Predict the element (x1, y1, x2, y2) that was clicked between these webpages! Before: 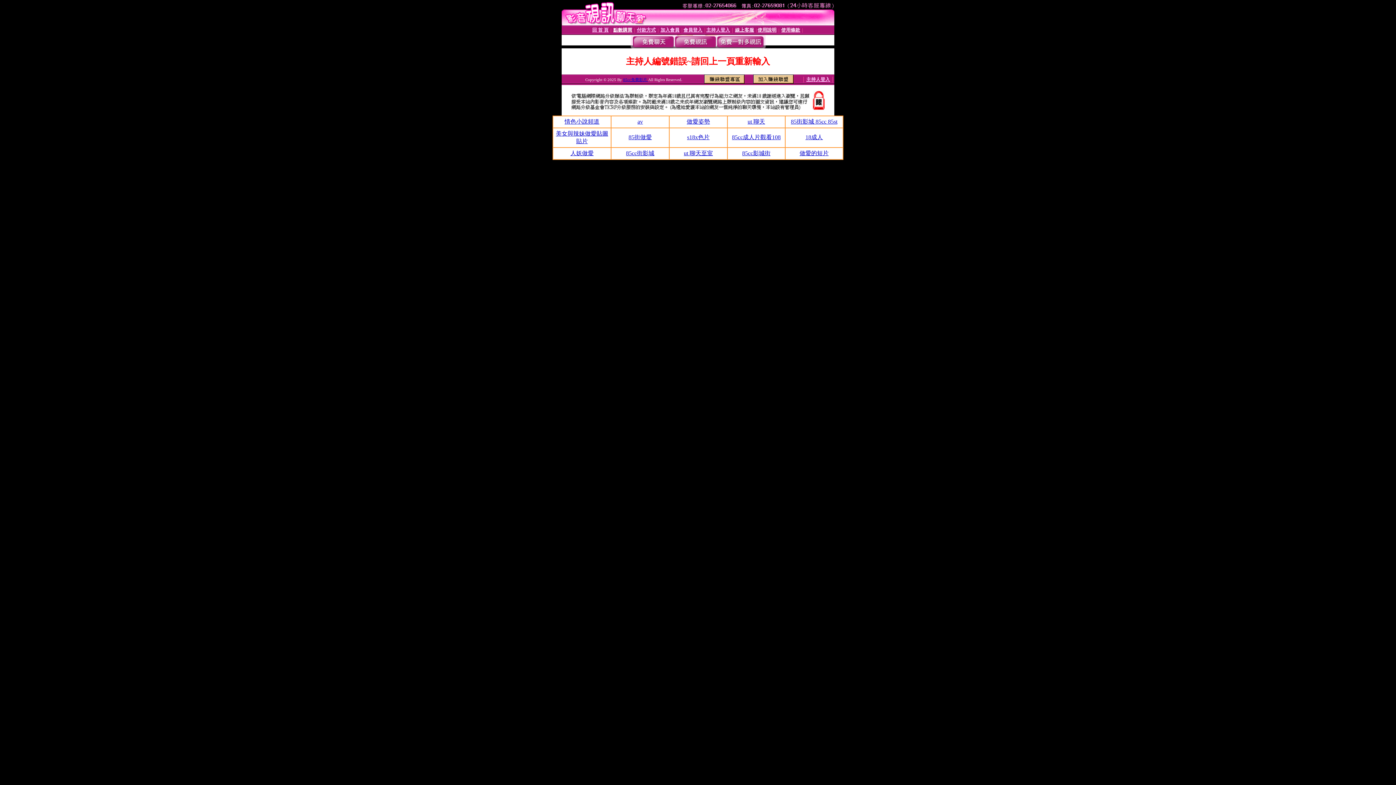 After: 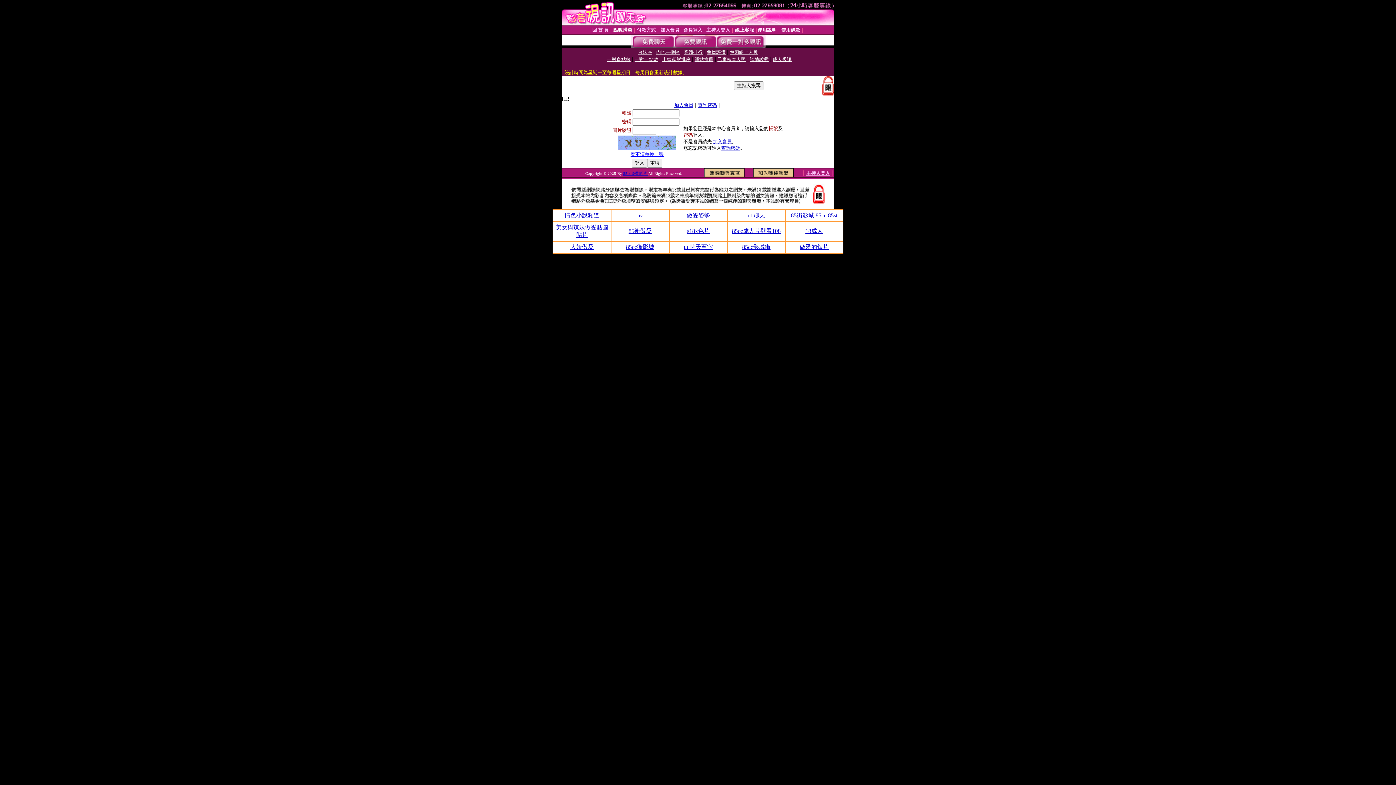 Action: label: 線上客服 bbox: (735, 27, 754, 32)